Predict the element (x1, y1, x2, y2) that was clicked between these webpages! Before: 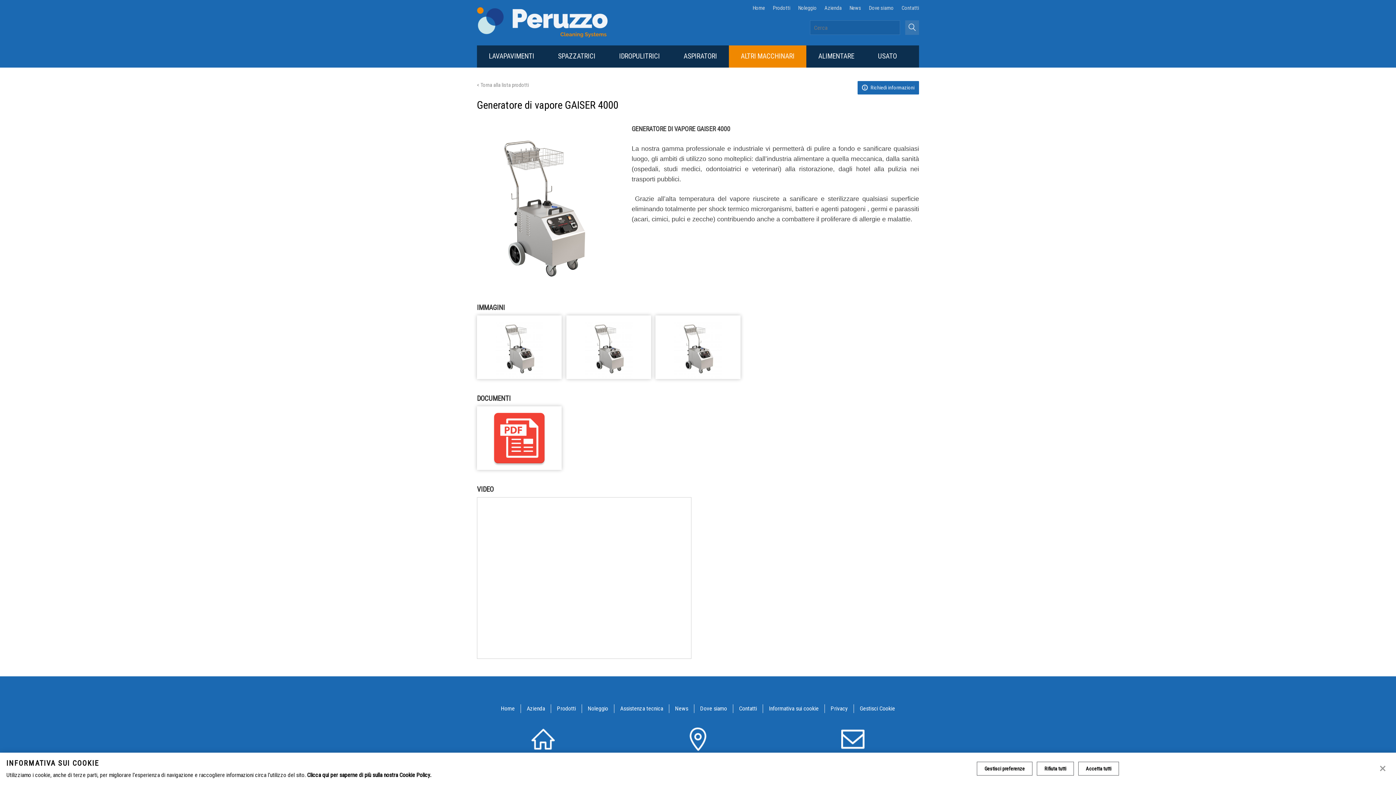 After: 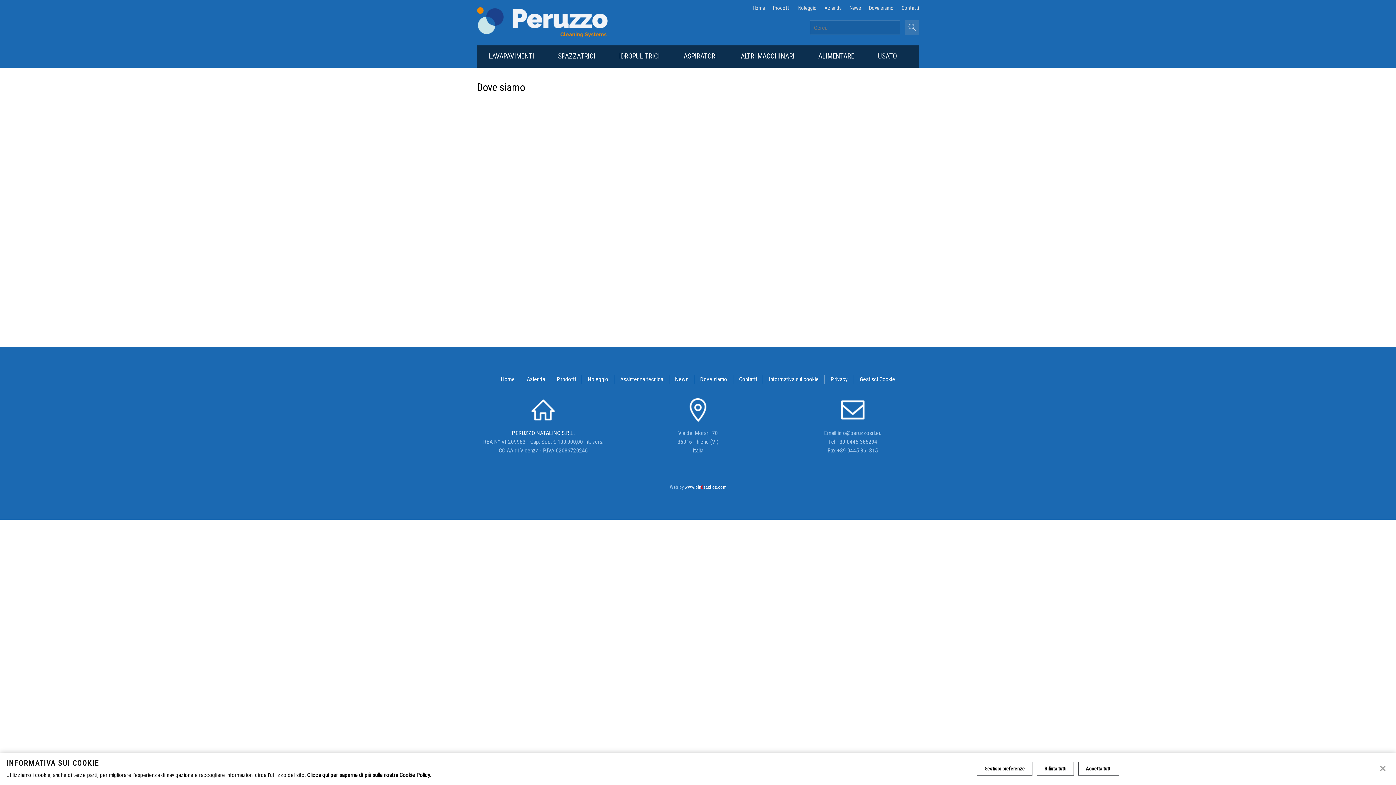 Action: label: Dove siamo bbox: (694, 704, 733, 713)